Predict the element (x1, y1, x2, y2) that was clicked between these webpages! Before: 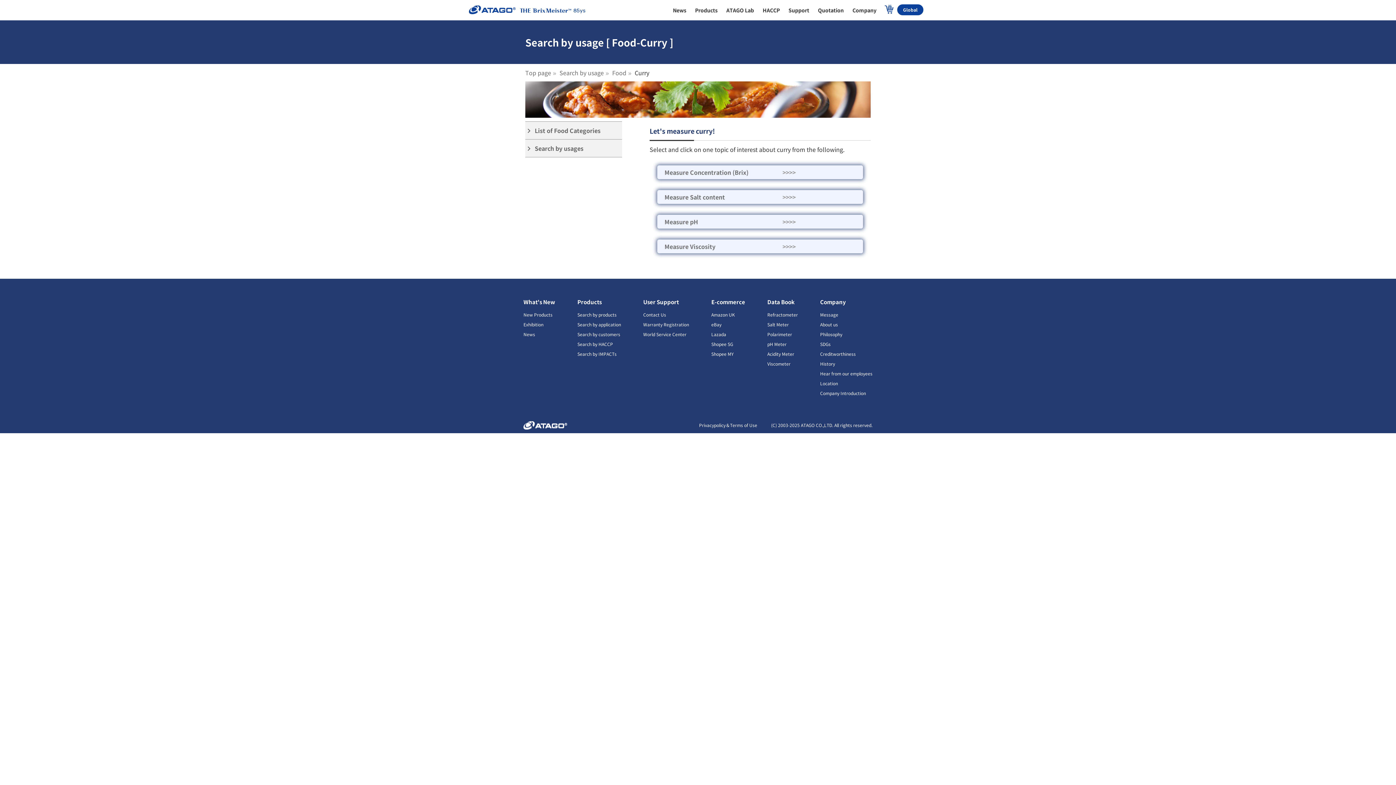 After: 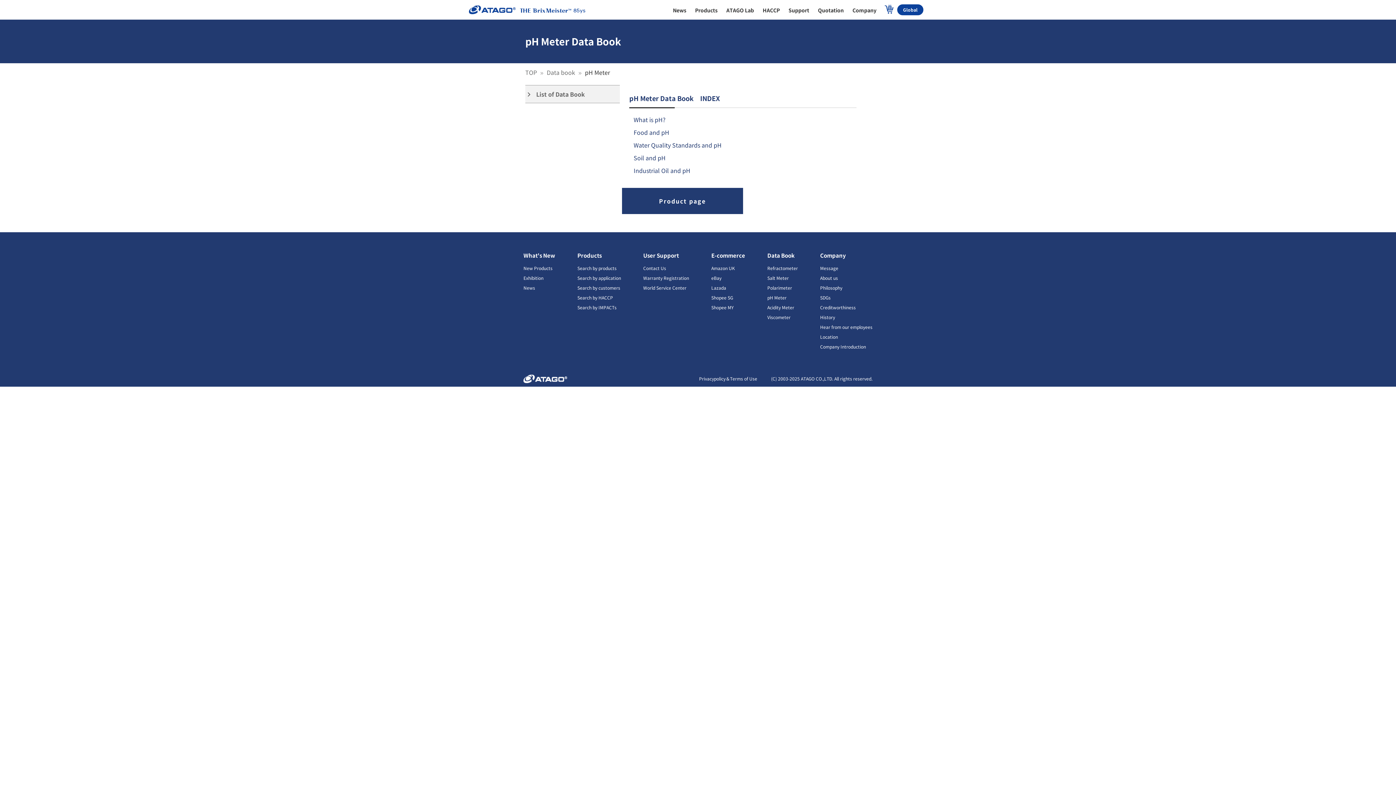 Action: bbox: (767, 341, 786, 347) label: pH Meter